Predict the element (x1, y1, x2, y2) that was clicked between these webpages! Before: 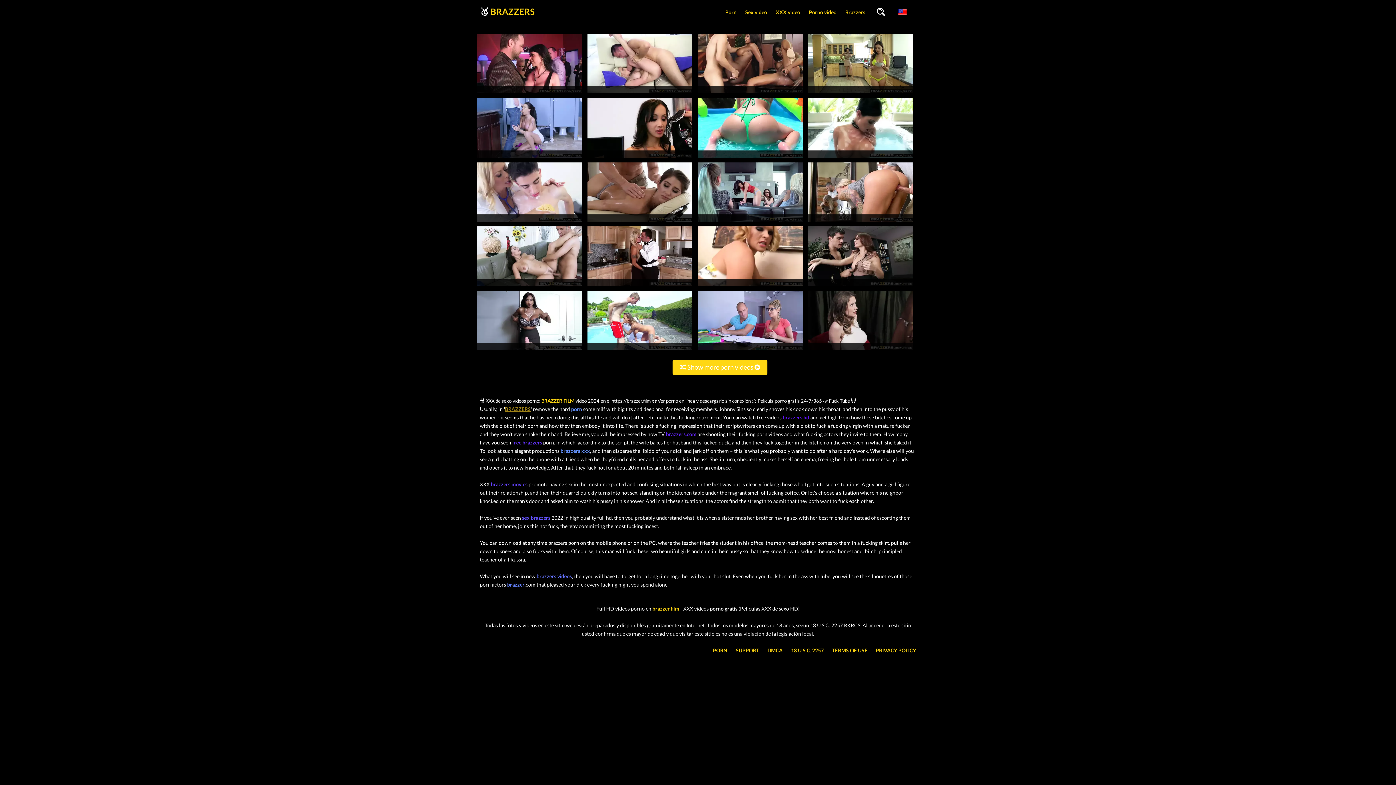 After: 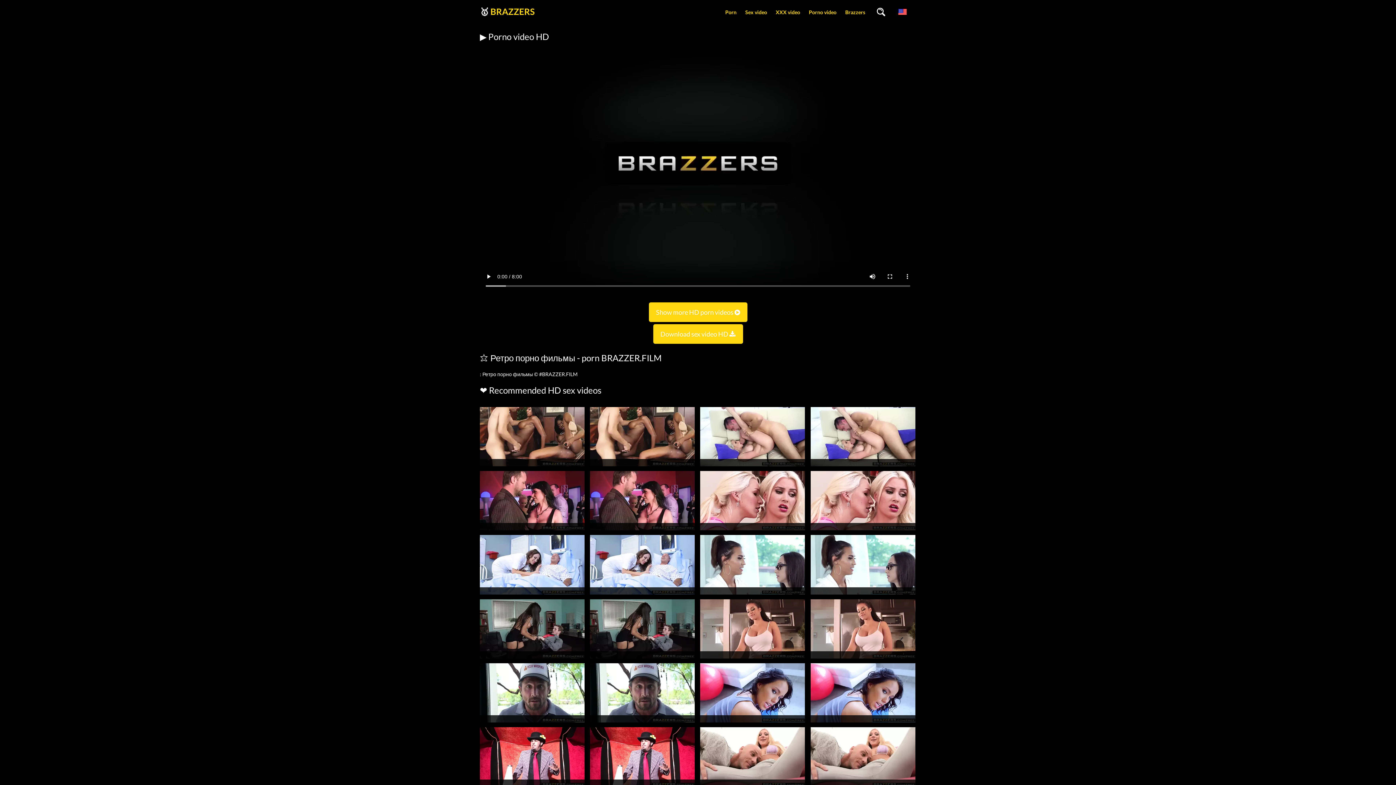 Action: bbox: (808, 89, 913, 96)